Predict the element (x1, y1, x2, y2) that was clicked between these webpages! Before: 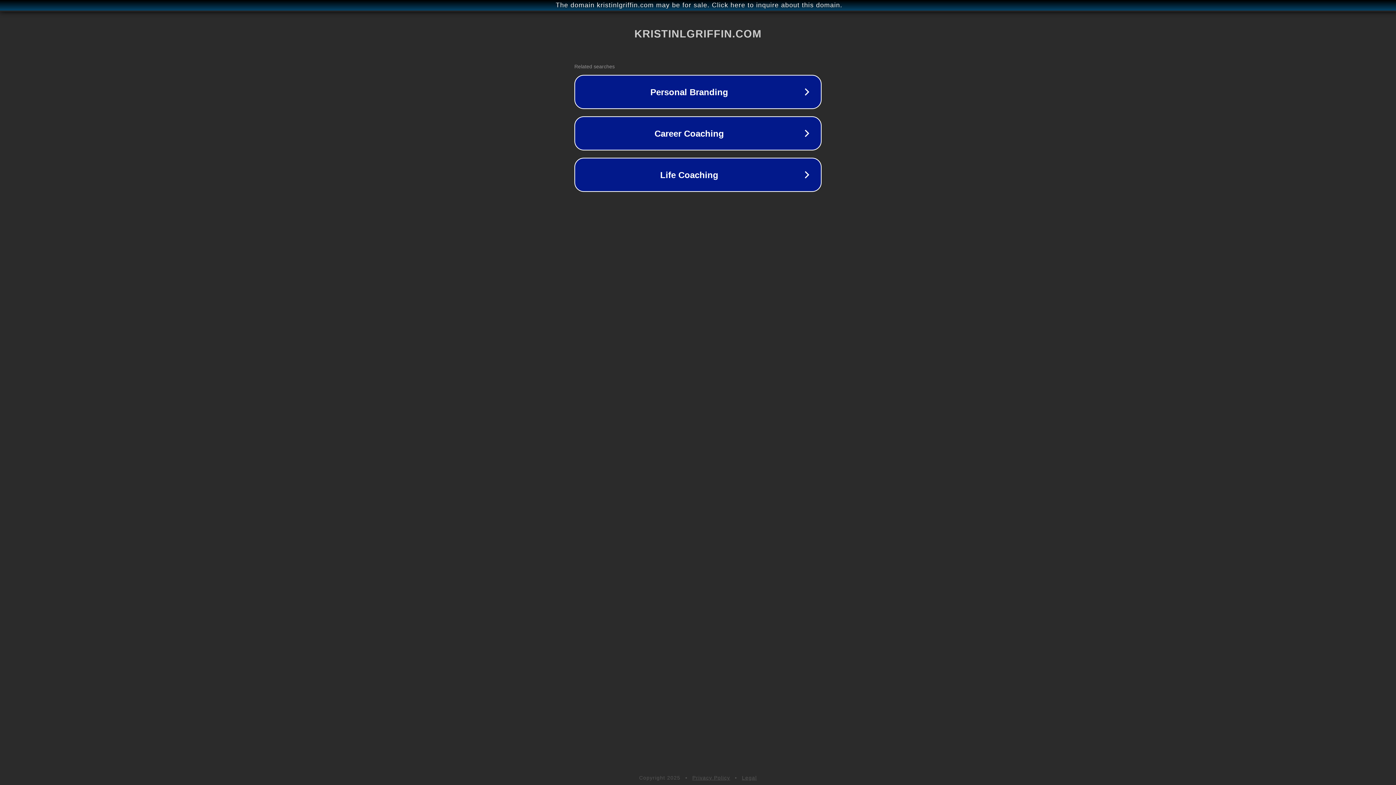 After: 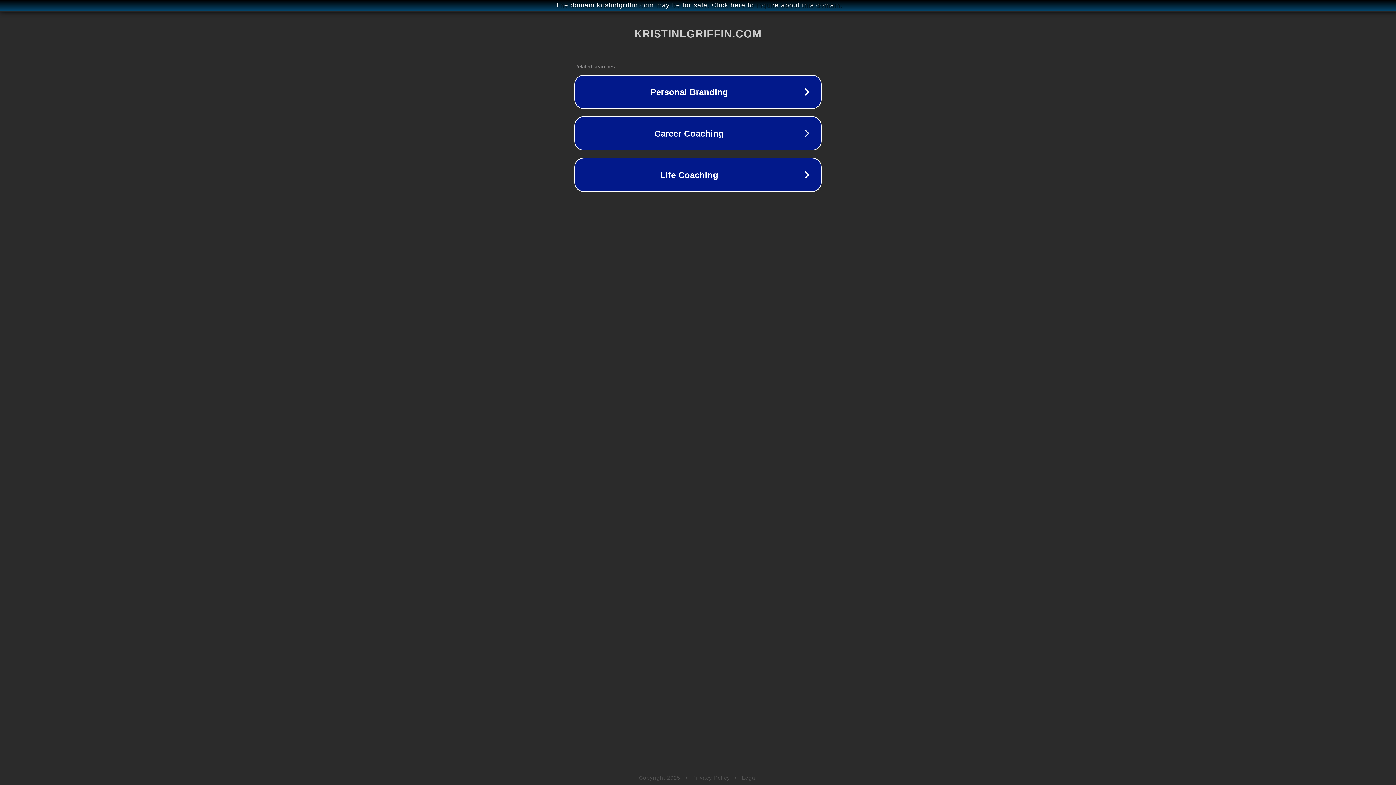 Action: bbox: (742, 775, 757, 781) label: Legal